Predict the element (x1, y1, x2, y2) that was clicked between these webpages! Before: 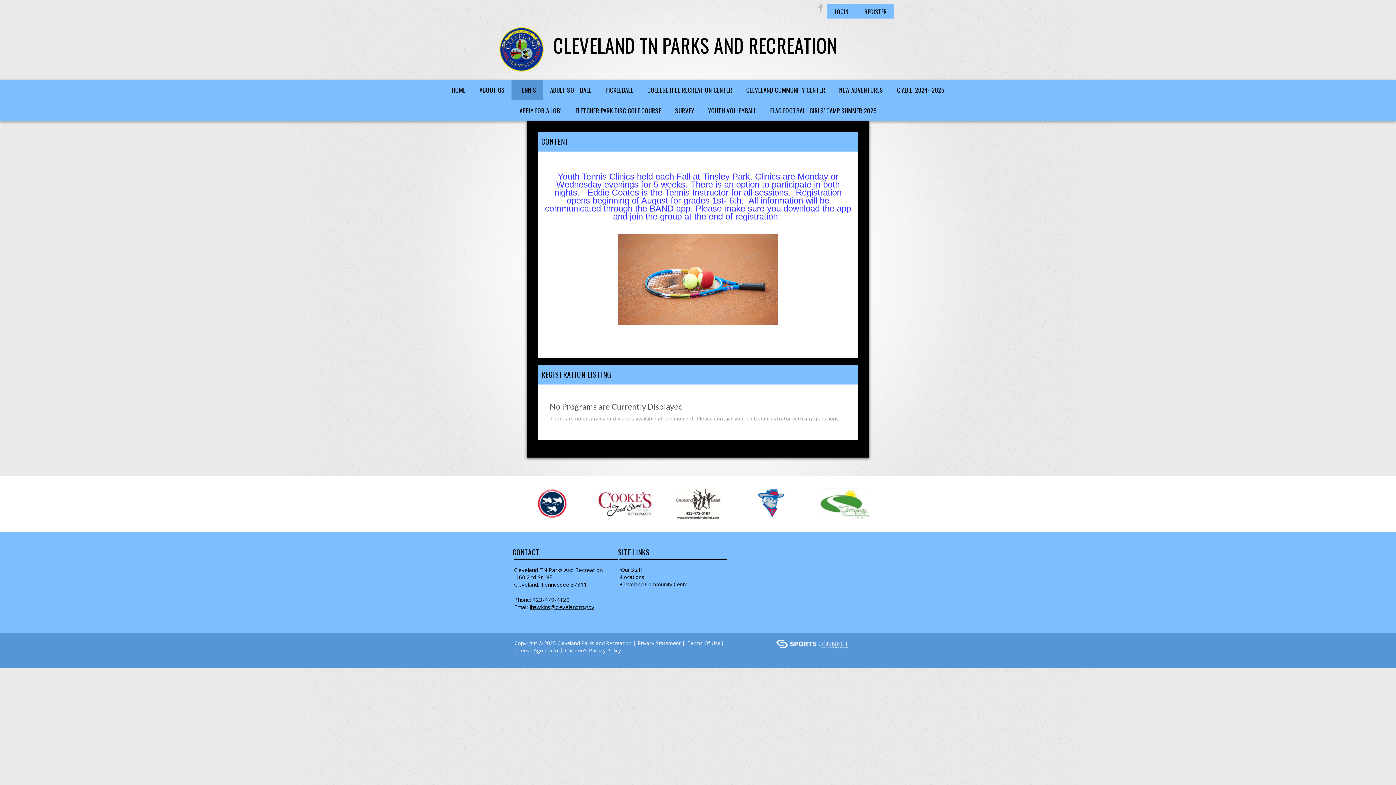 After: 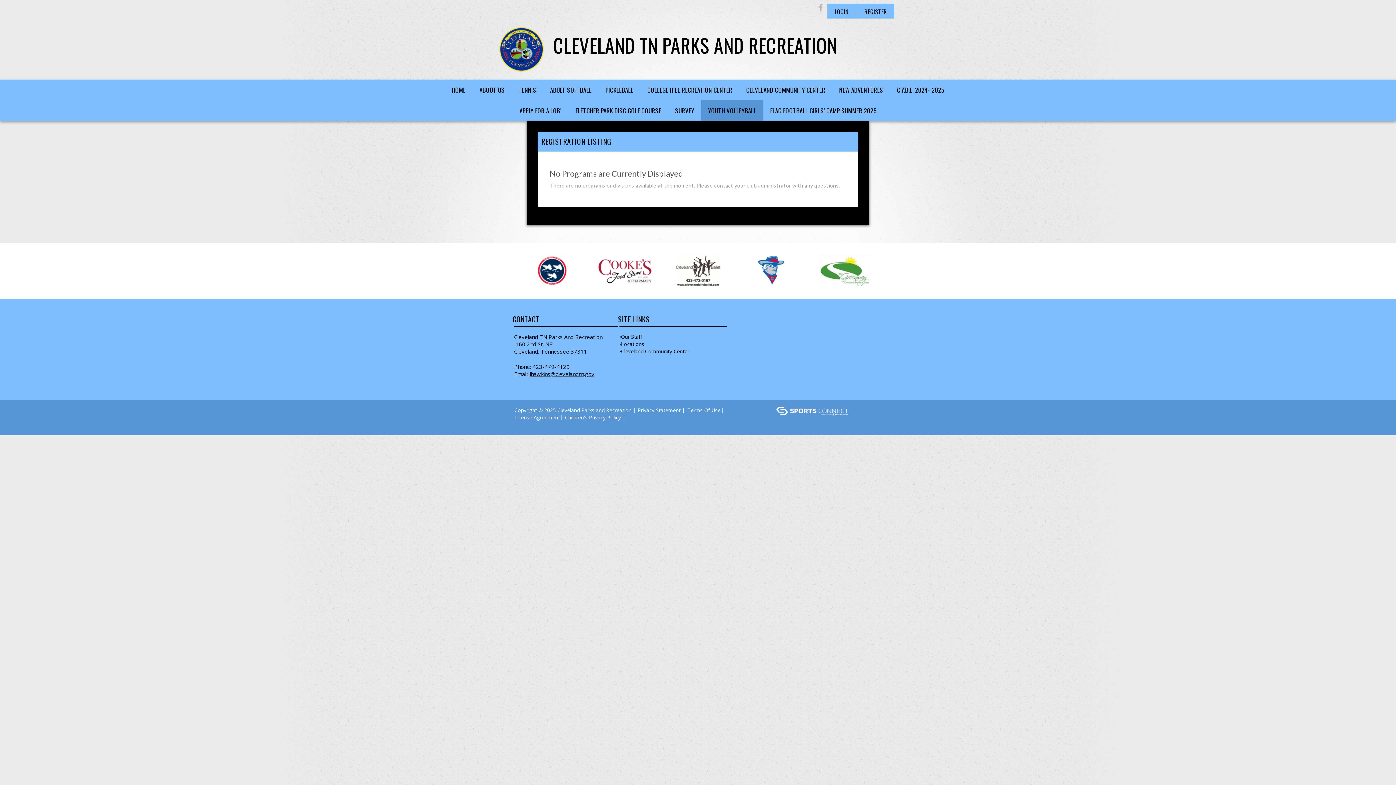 Action: bbox: (701, 100, 763, 121) label: YOUTH VOLLEYBALL